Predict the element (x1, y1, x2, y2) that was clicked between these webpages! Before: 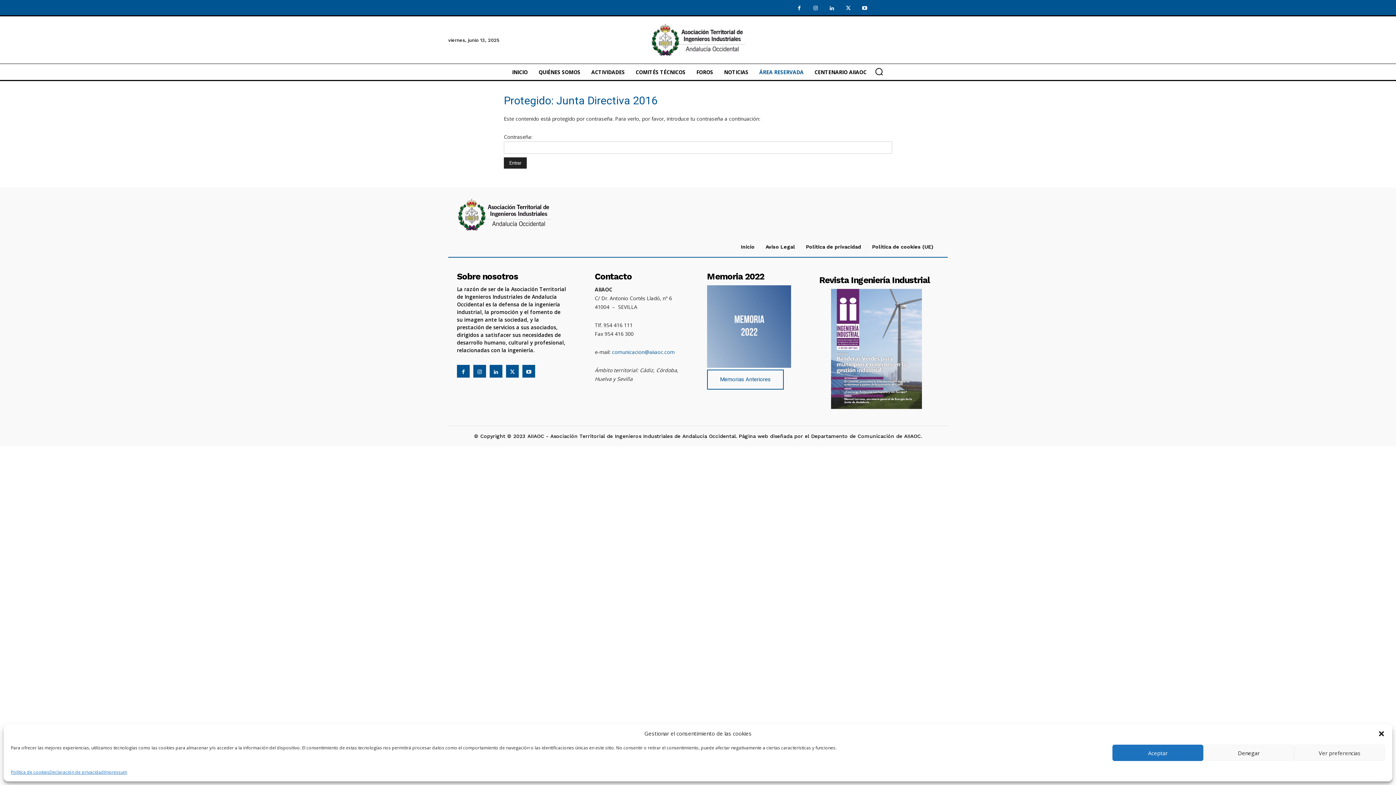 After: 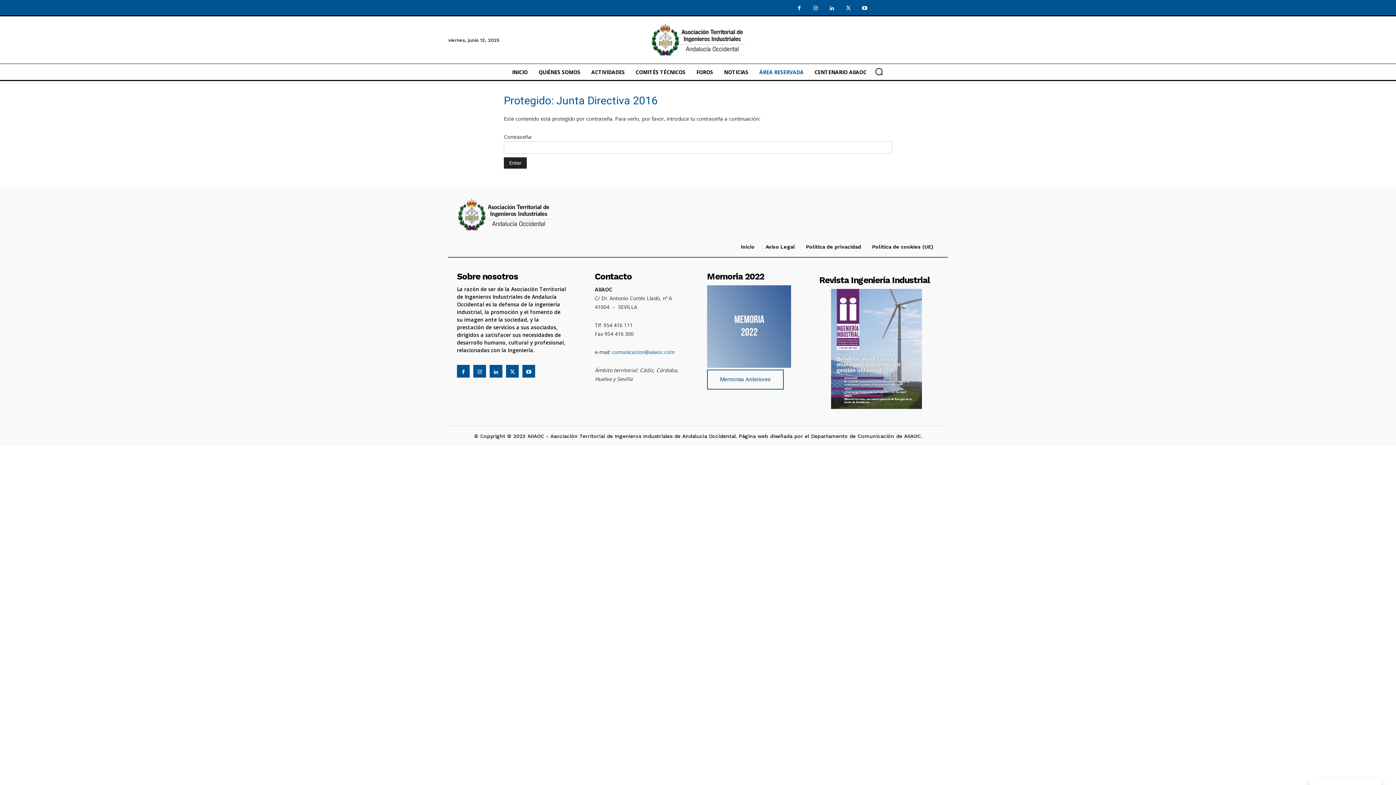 Action: label: Cerrar ventana bbox: (1378, 730, 1385, 737)